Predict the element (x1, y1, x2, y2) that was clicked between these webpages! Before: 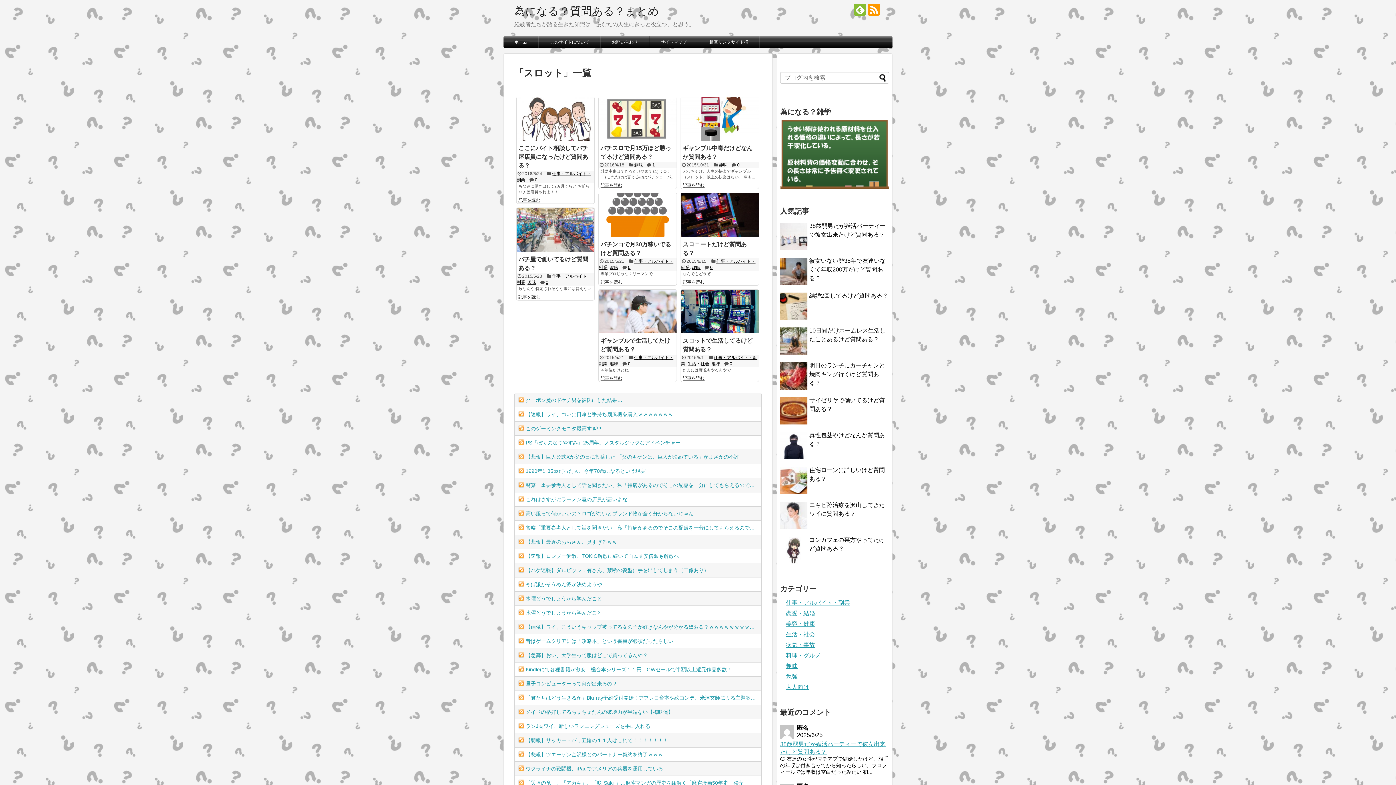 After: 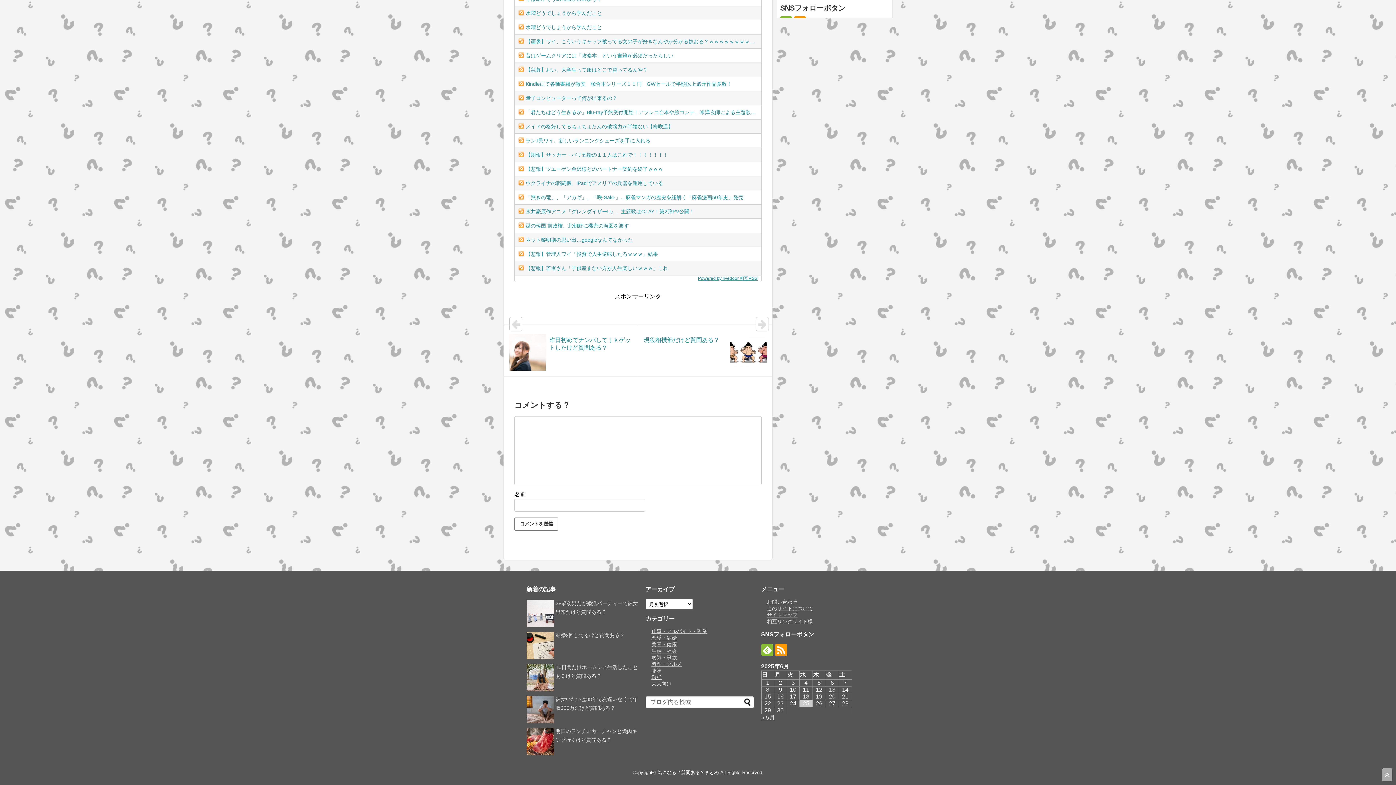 Action: label: 0 bbox: (737, 162, 739, 167)